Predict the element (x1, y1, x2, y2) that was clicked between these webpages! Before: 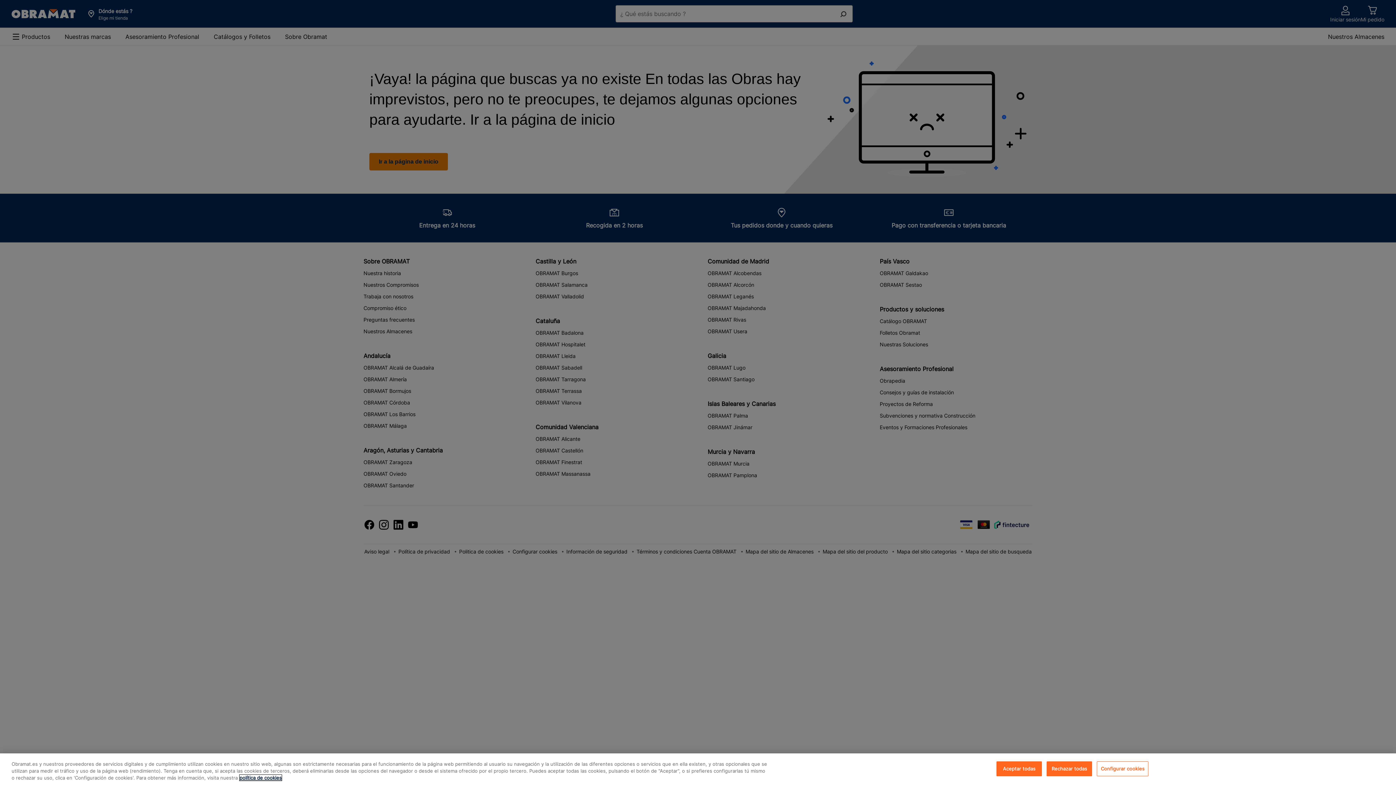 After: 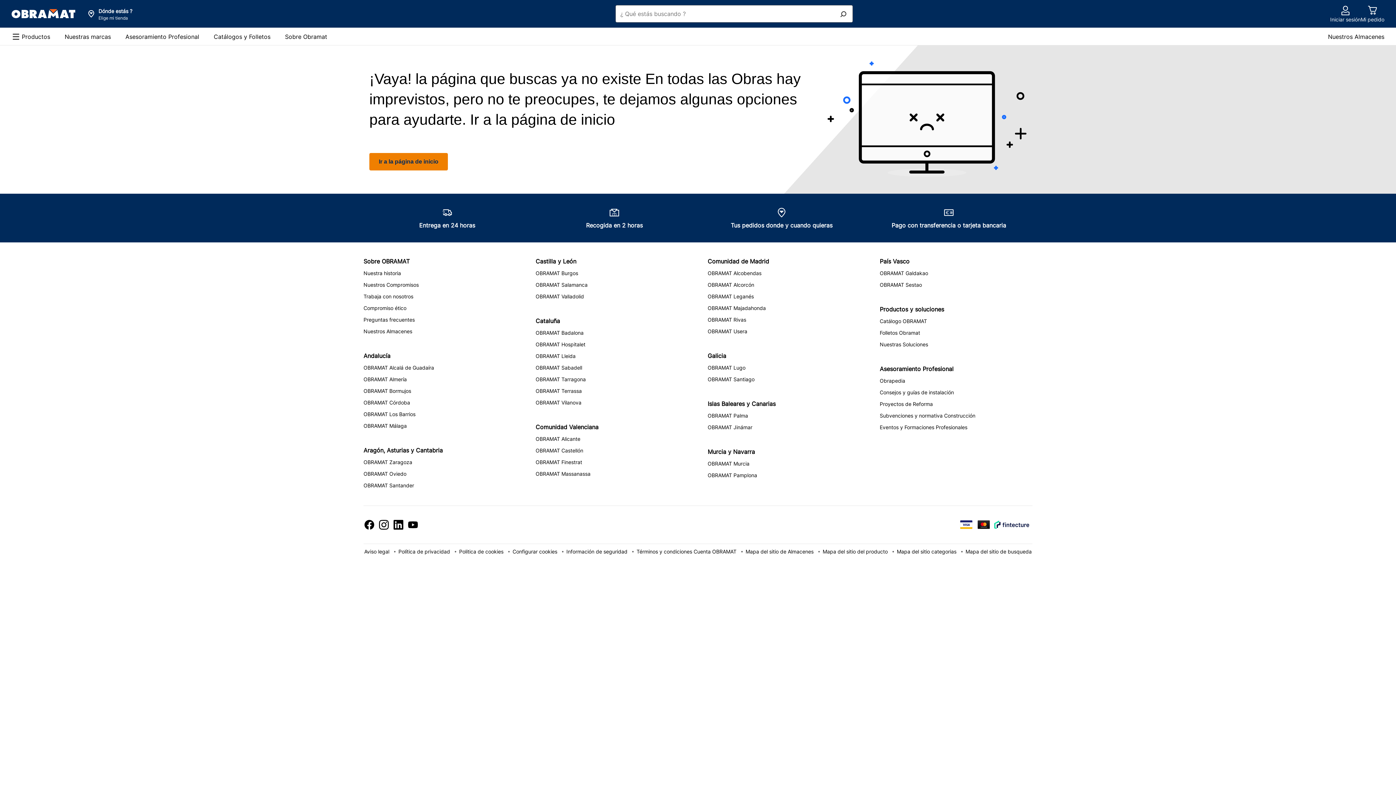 Action: label: Rechazar todas bbox: (1046, 761, 1092, 776)